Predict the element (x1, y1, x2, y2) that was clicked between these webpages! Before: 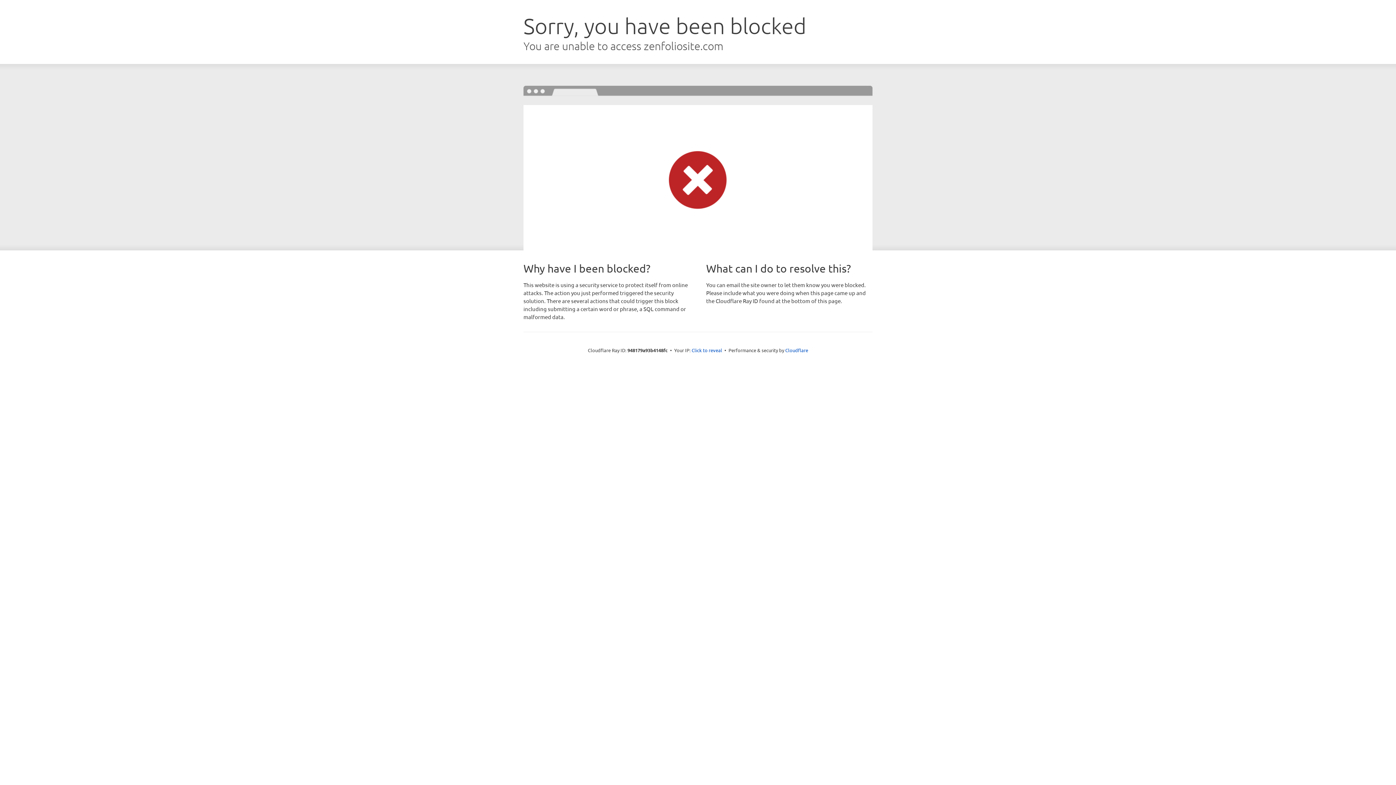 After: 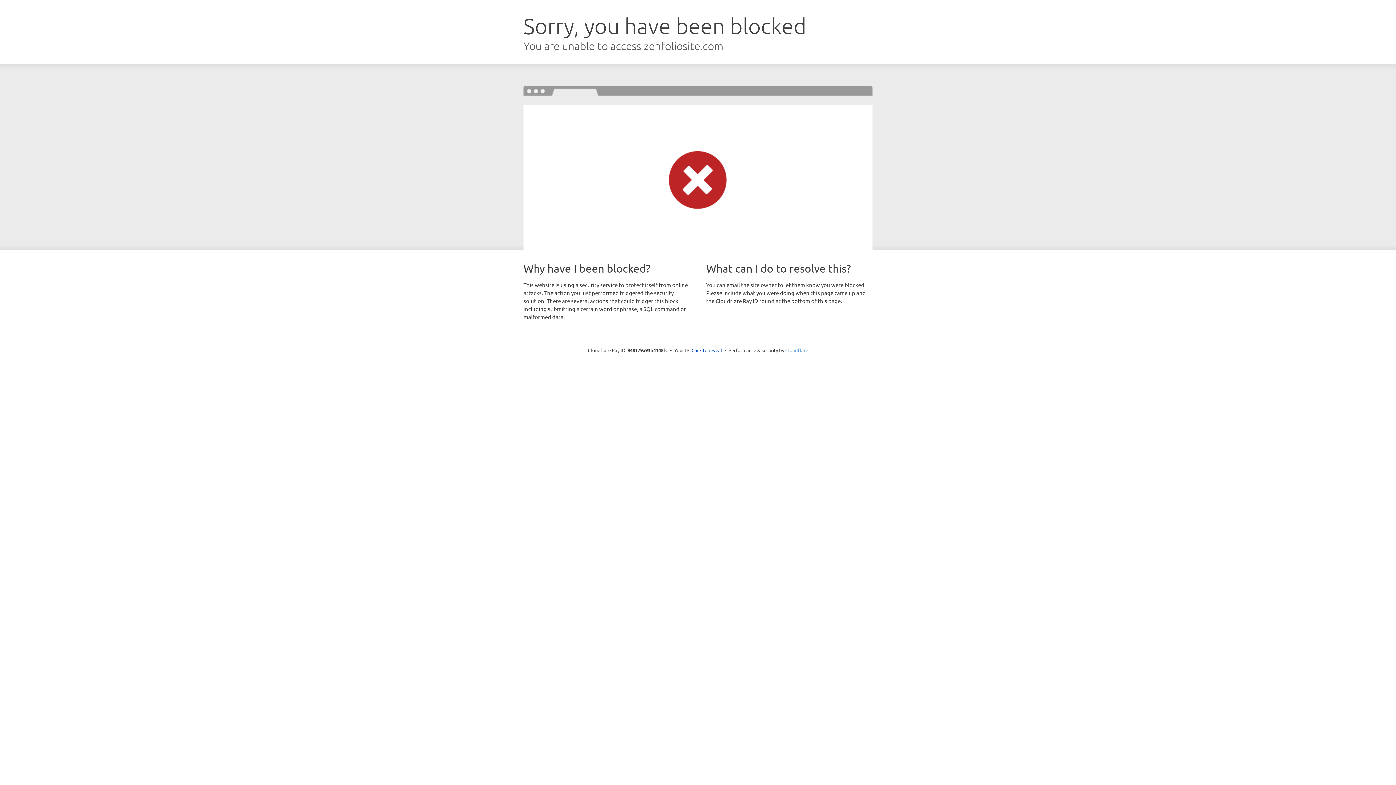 Action: label: Cloudflare bbox: (785, 347, 808, 353)